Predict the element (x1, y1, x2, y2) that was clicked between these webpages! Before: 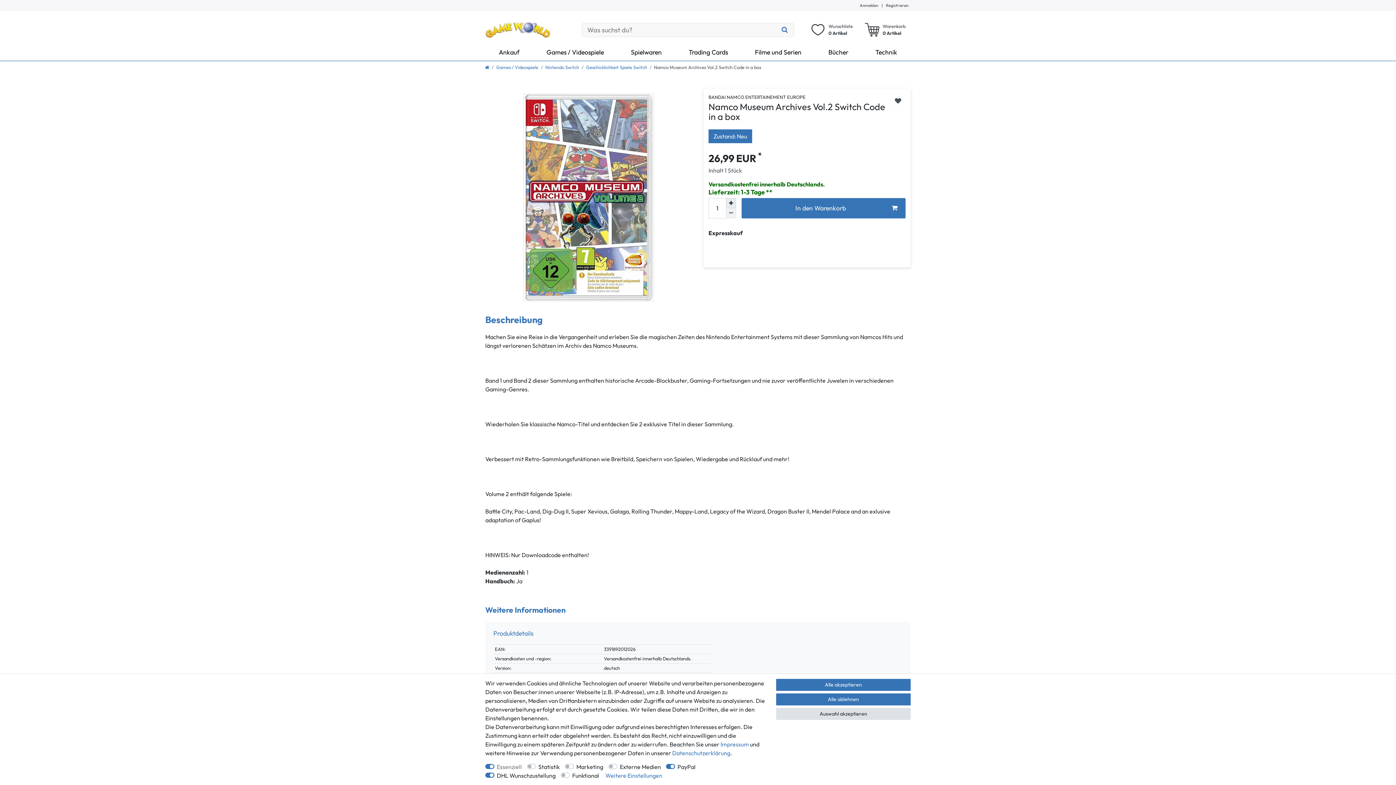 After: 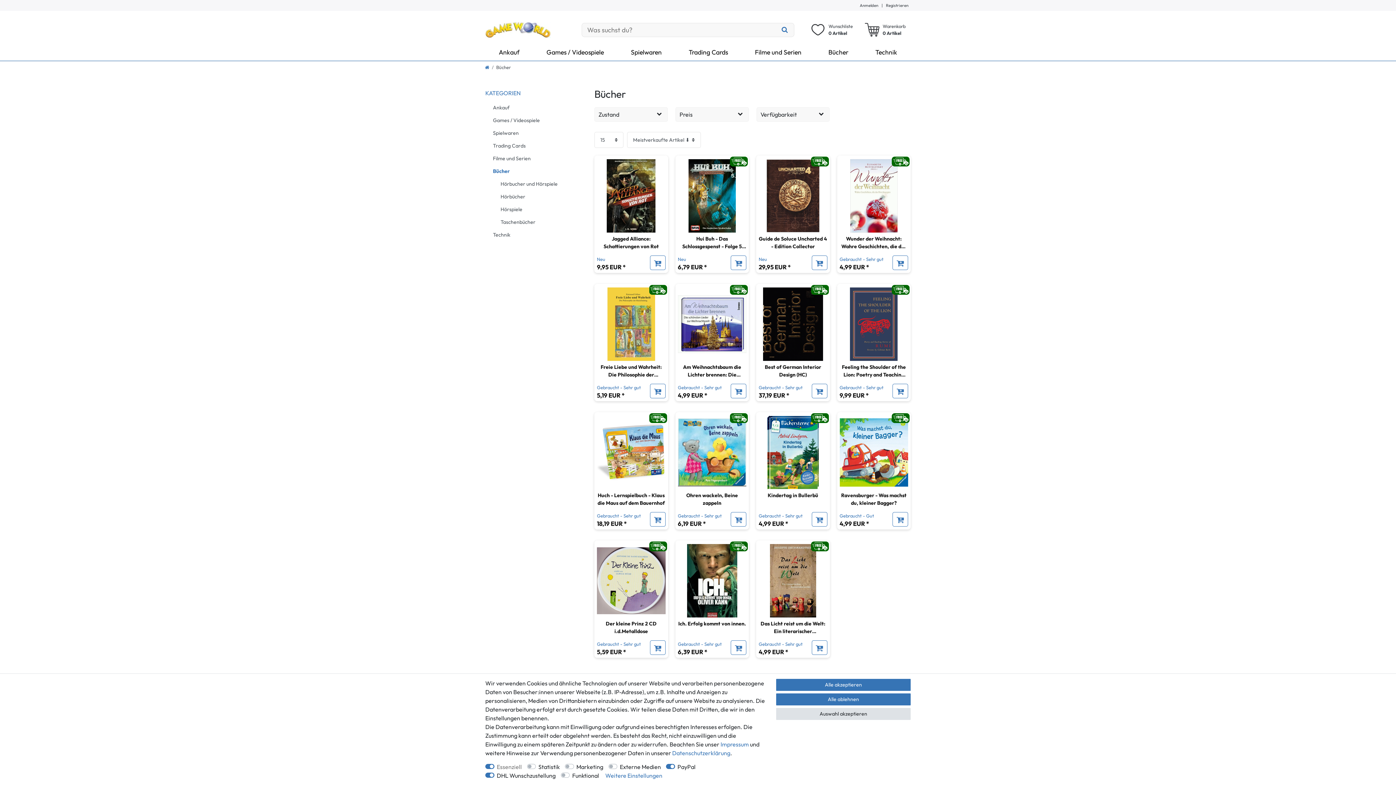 Action: label: Bücher bbox: (815, 43, 862, 60)